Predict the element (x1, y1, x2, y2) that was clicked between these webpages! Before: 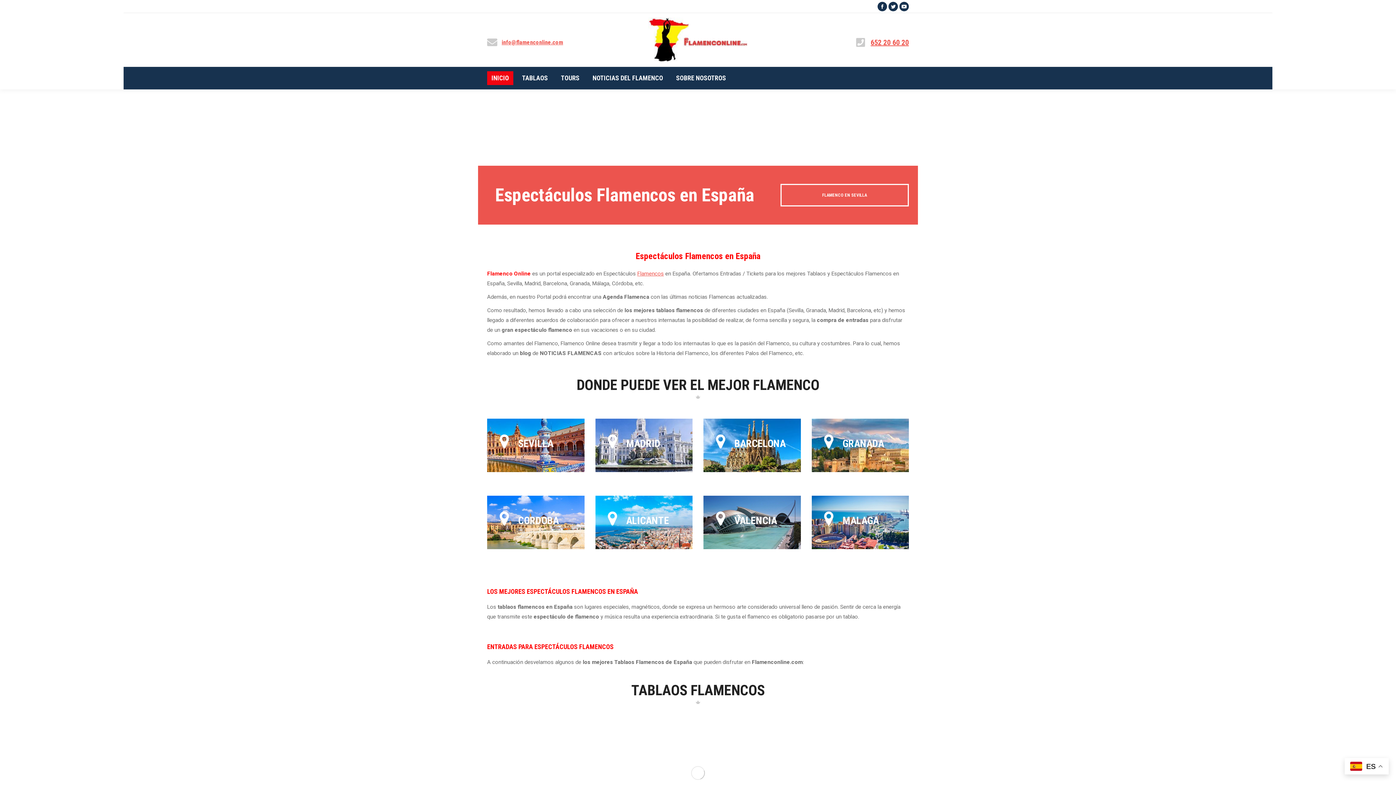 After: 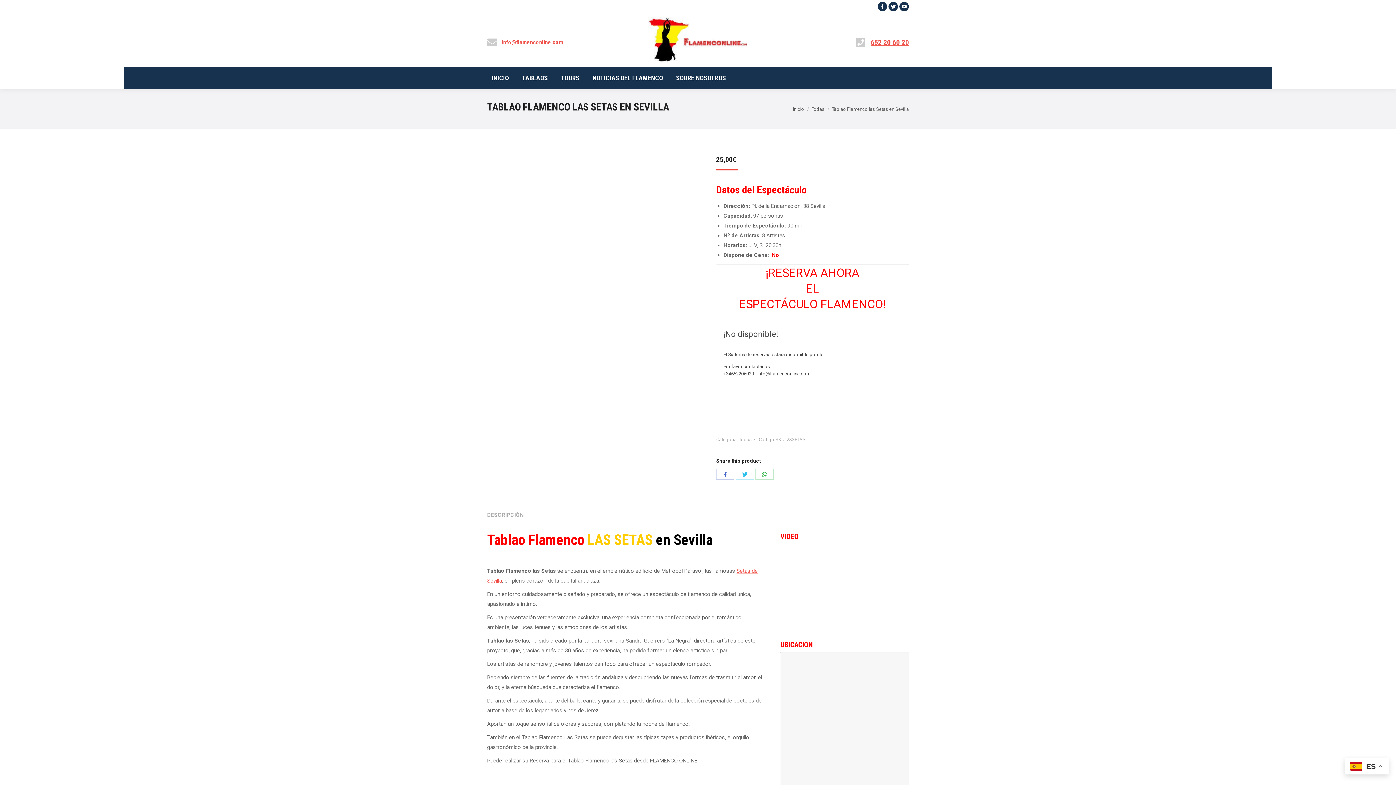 Action: bbox: (487, 718, 909, 828)